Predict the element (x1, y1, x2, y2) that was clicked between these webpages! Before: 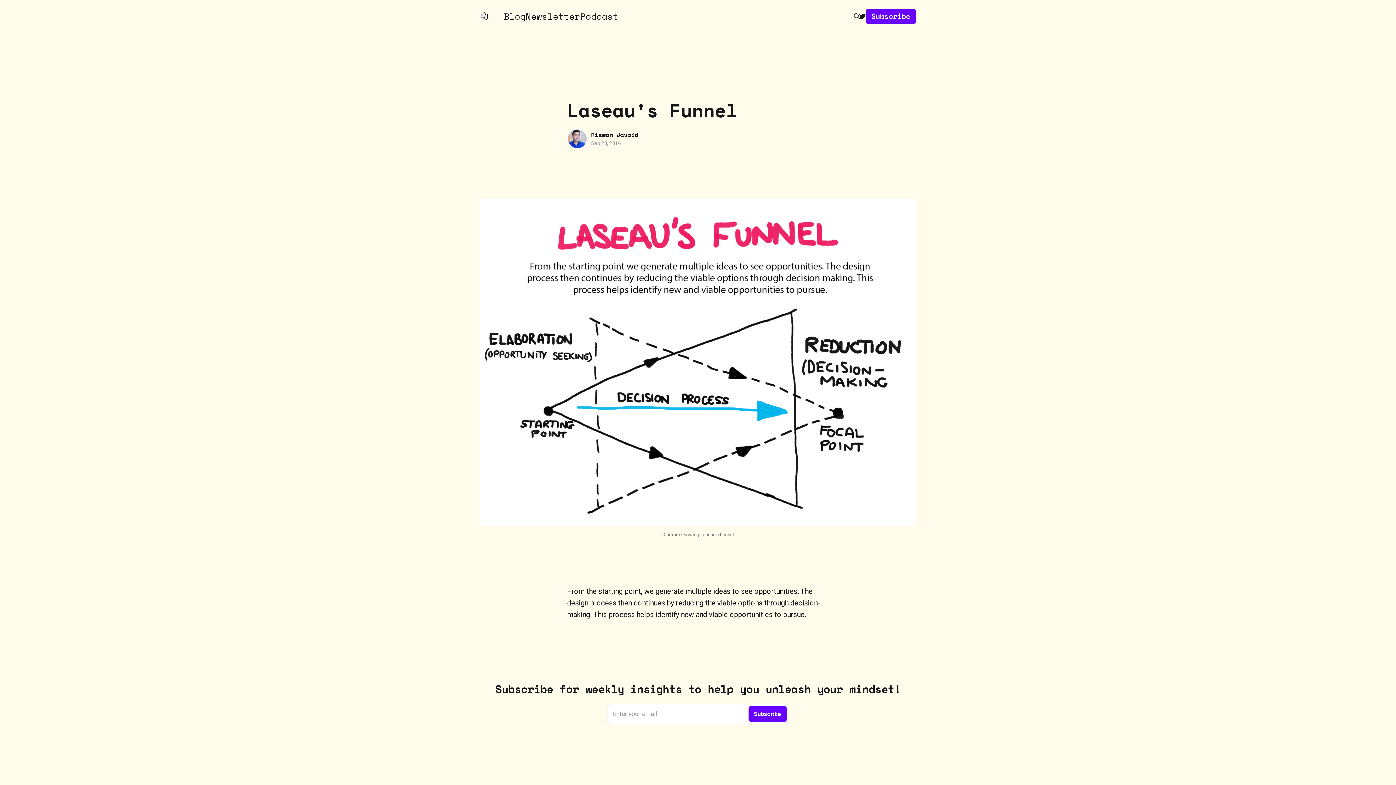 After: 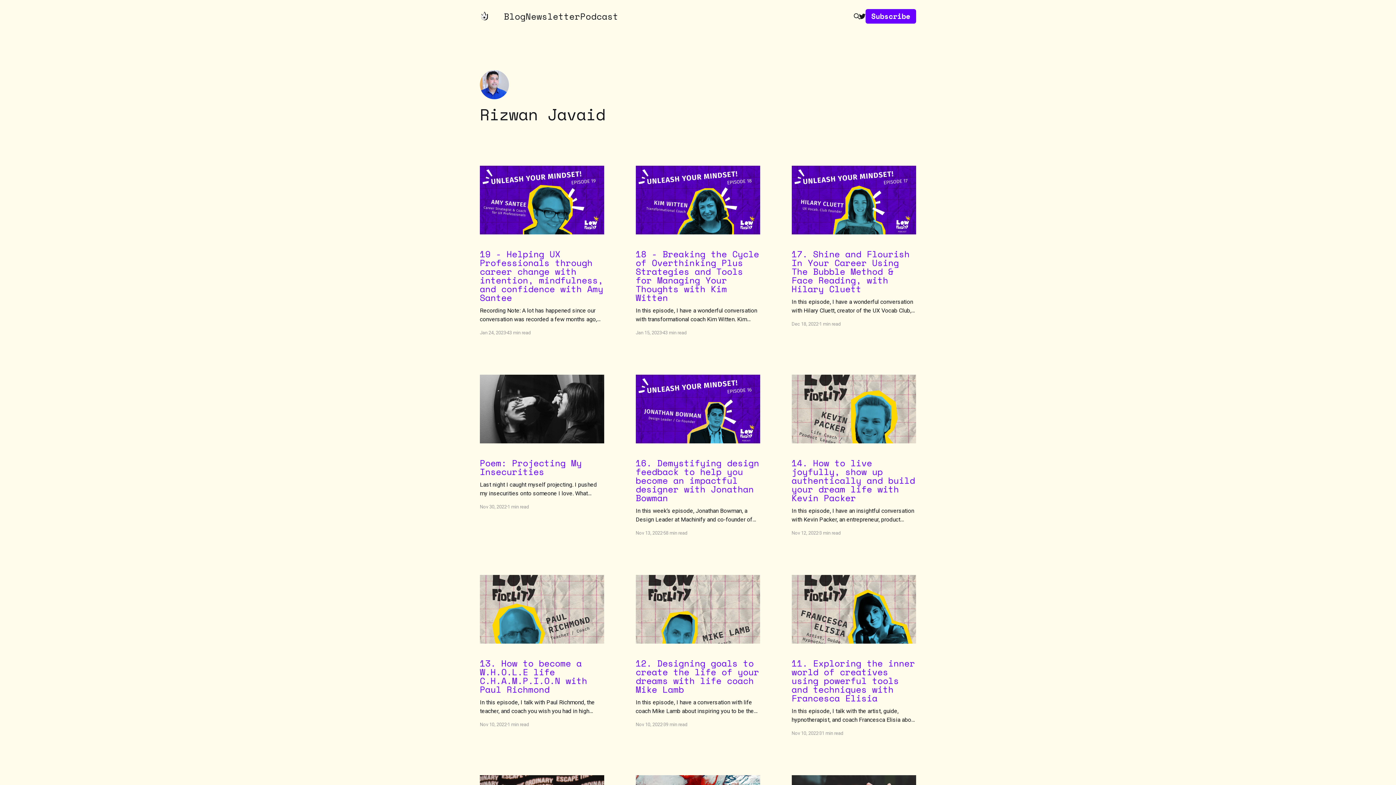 Action: label: Rizwan Javaid bbox: (591, 130, 638, 139)